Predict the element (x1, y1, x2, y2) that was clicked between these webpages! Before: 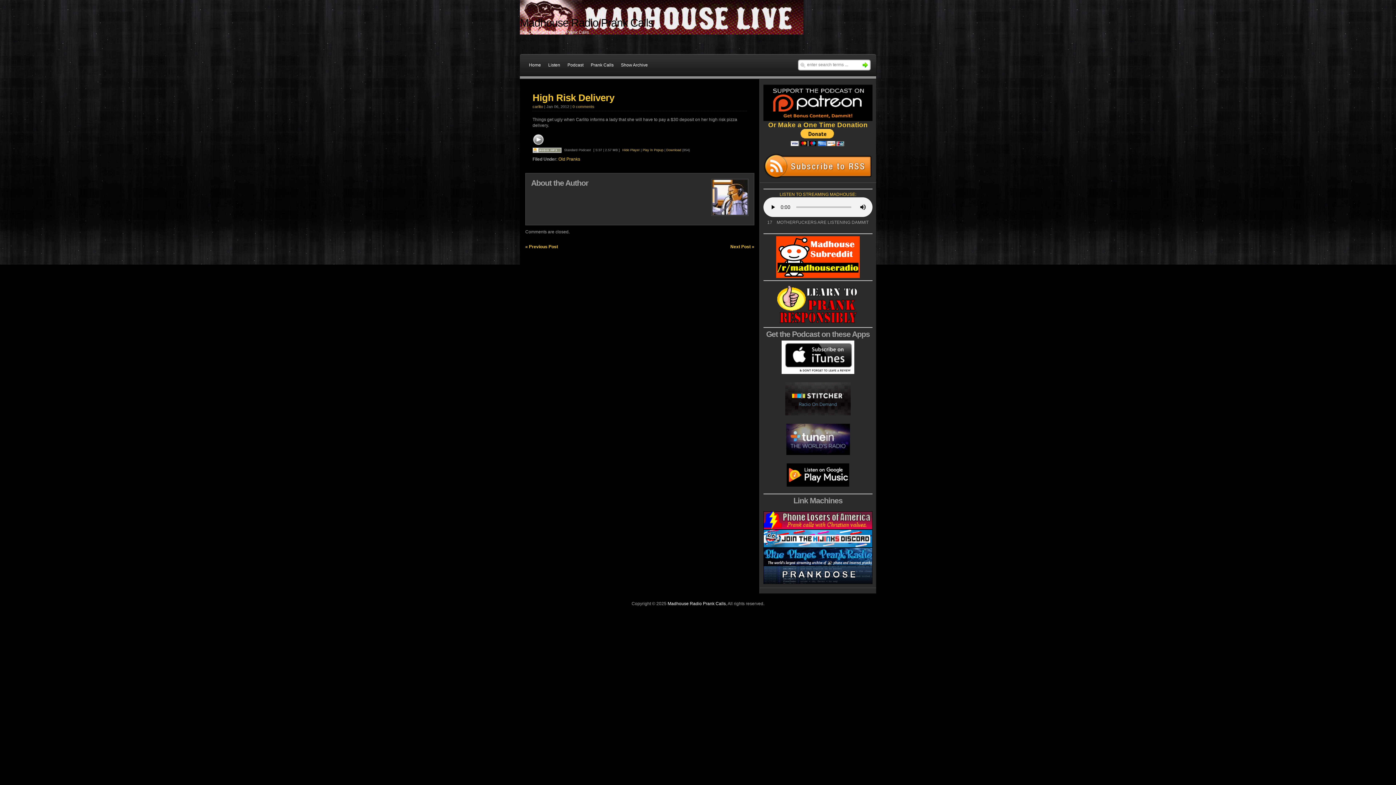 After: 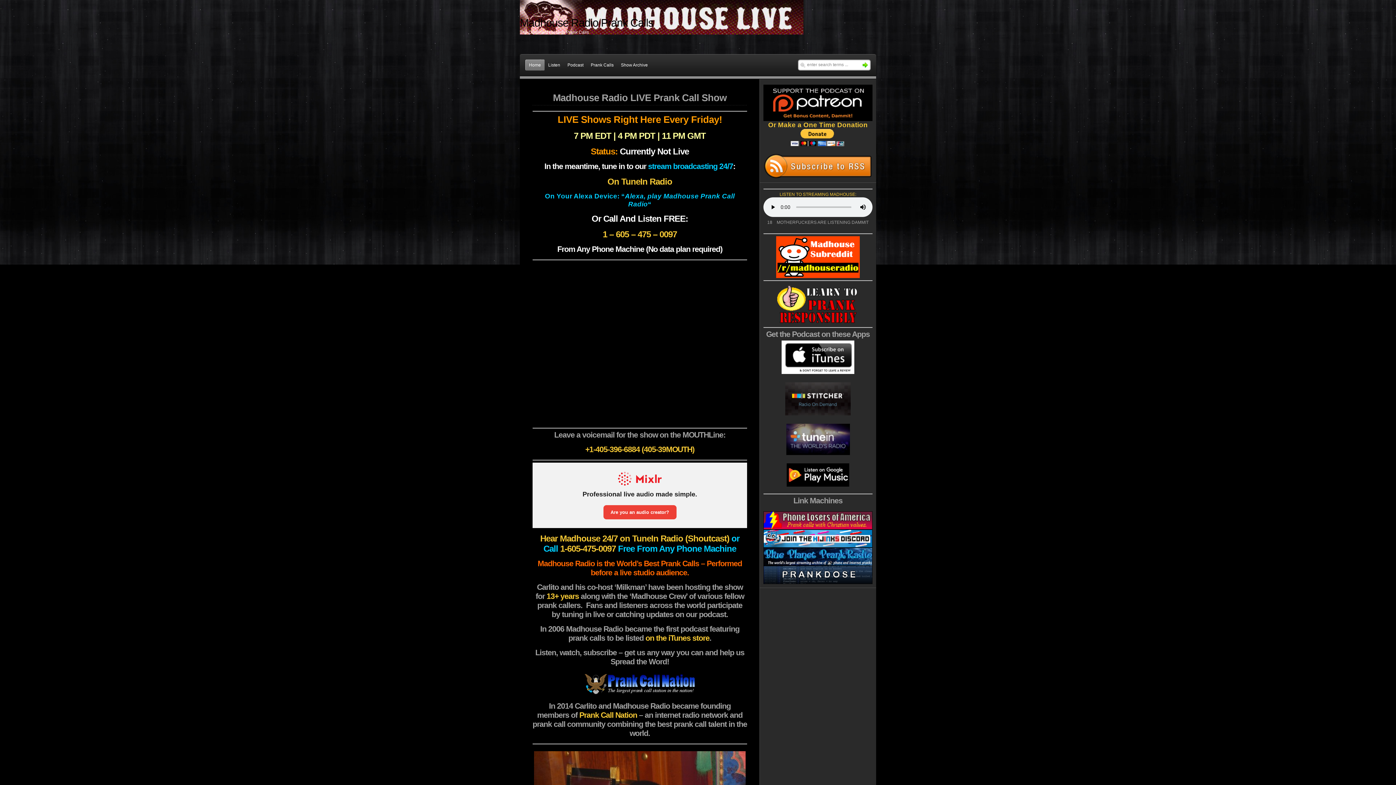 Action: bbox: (667, 601, 726, 606) label: Madhouse Radio Prank Calls